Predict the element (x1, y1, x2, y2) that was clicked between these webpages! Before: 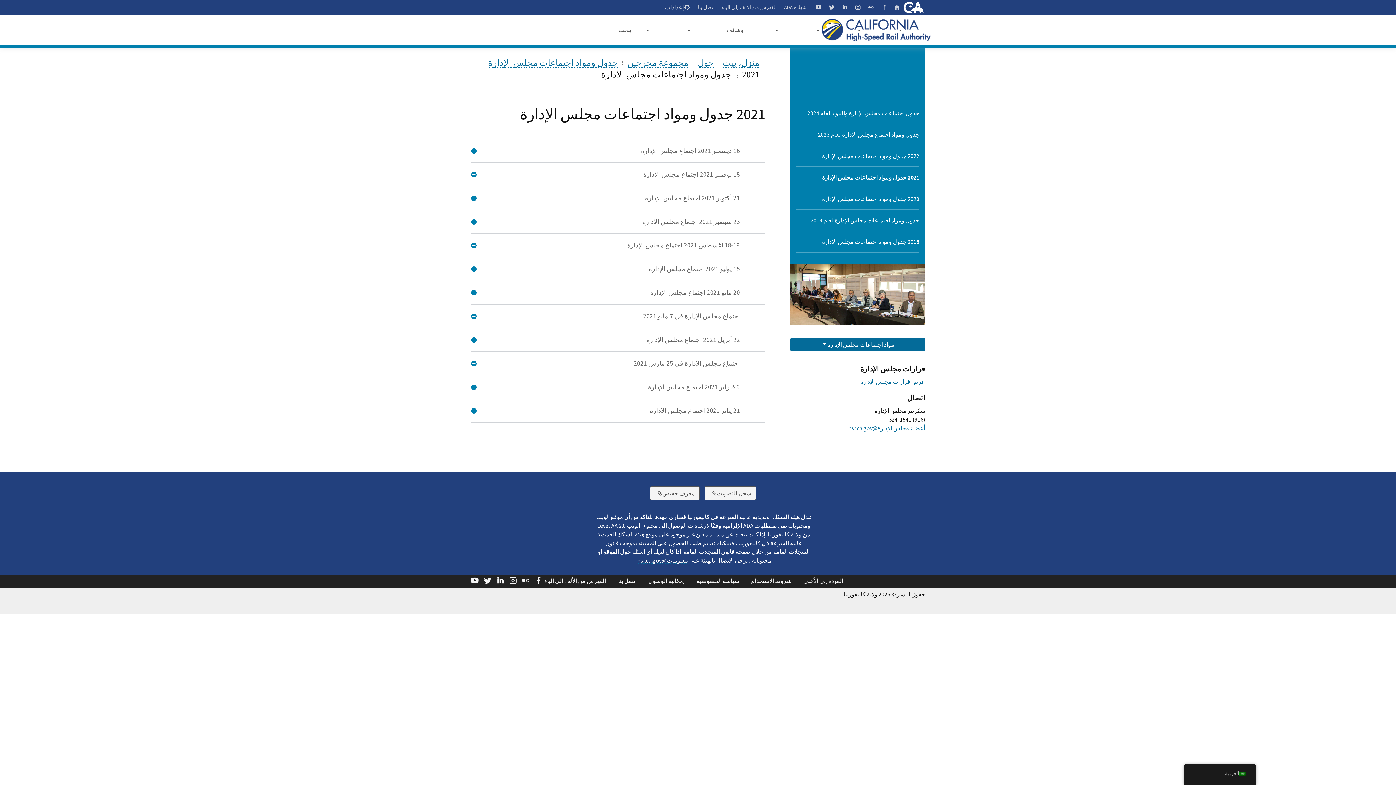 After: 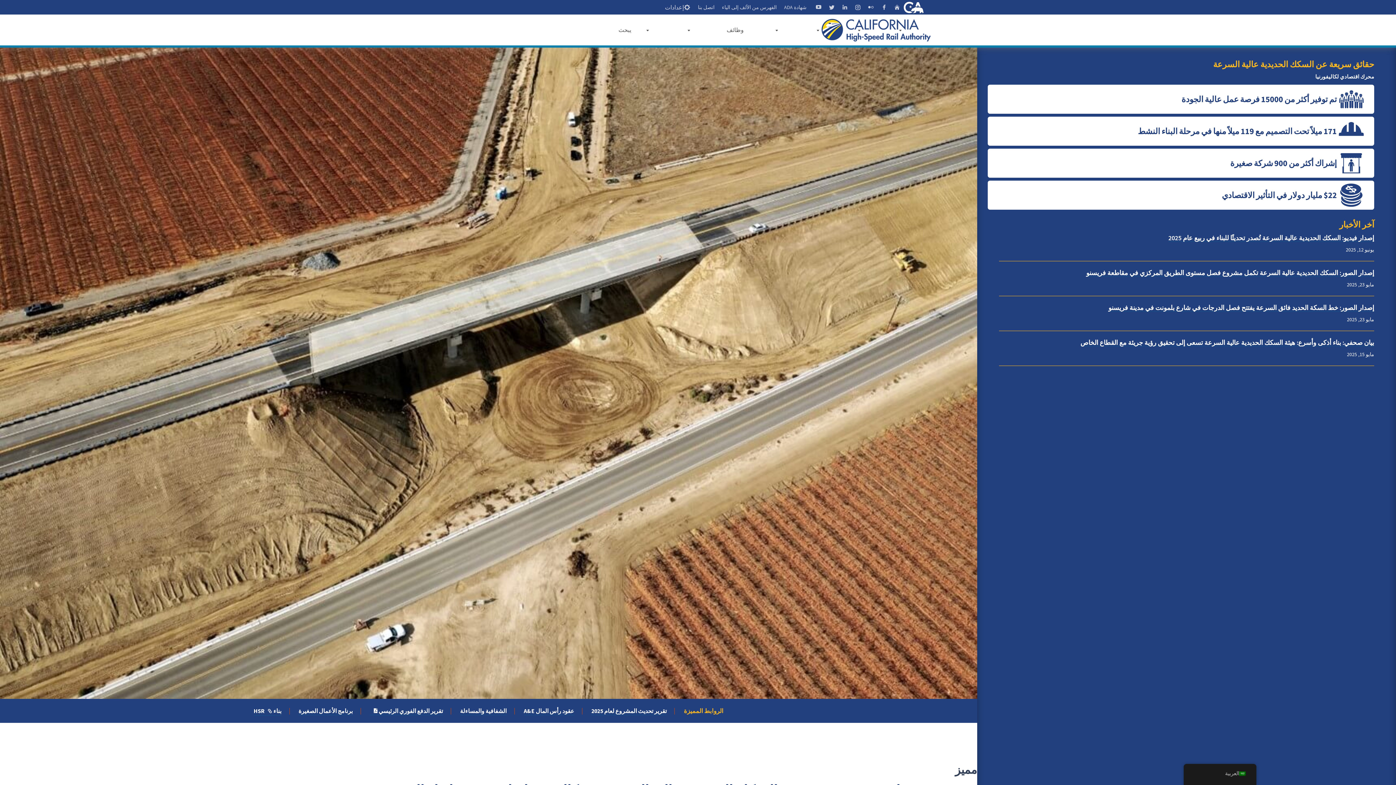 Action: bbox: (894, 2, 900, 11) label: منزل، بيت